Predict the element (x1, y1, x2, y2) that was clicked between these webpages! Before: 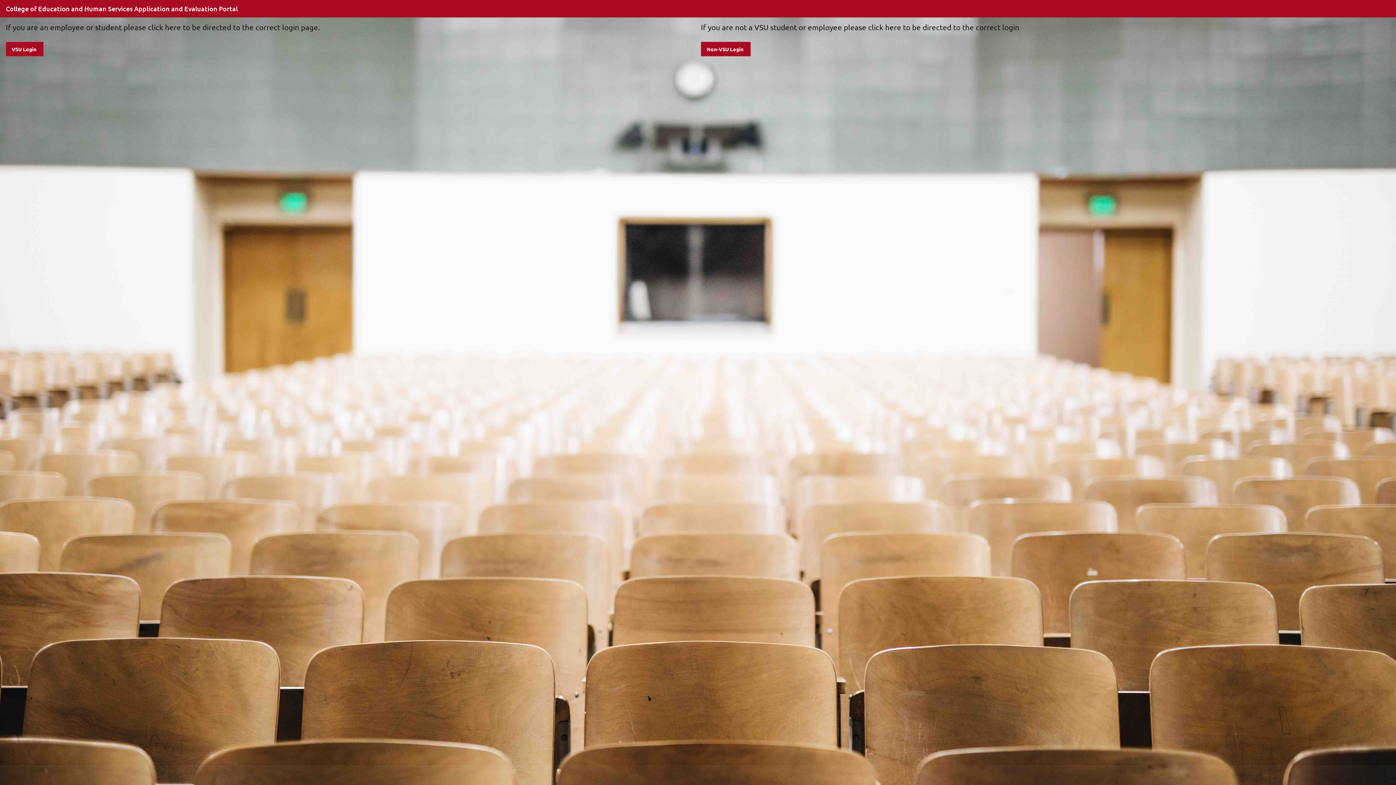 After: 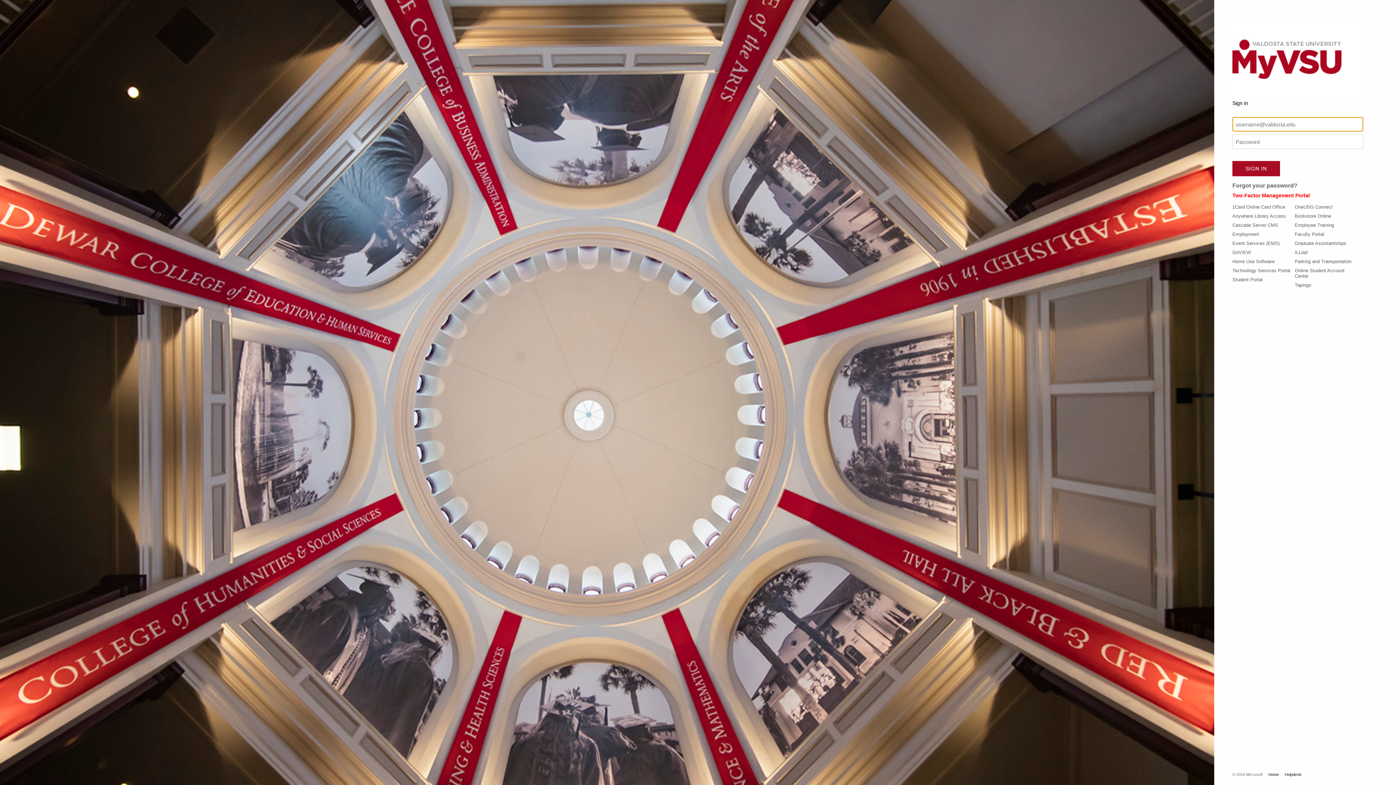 Action: label: VSU Login bbox: (5, 41, 43, 56)